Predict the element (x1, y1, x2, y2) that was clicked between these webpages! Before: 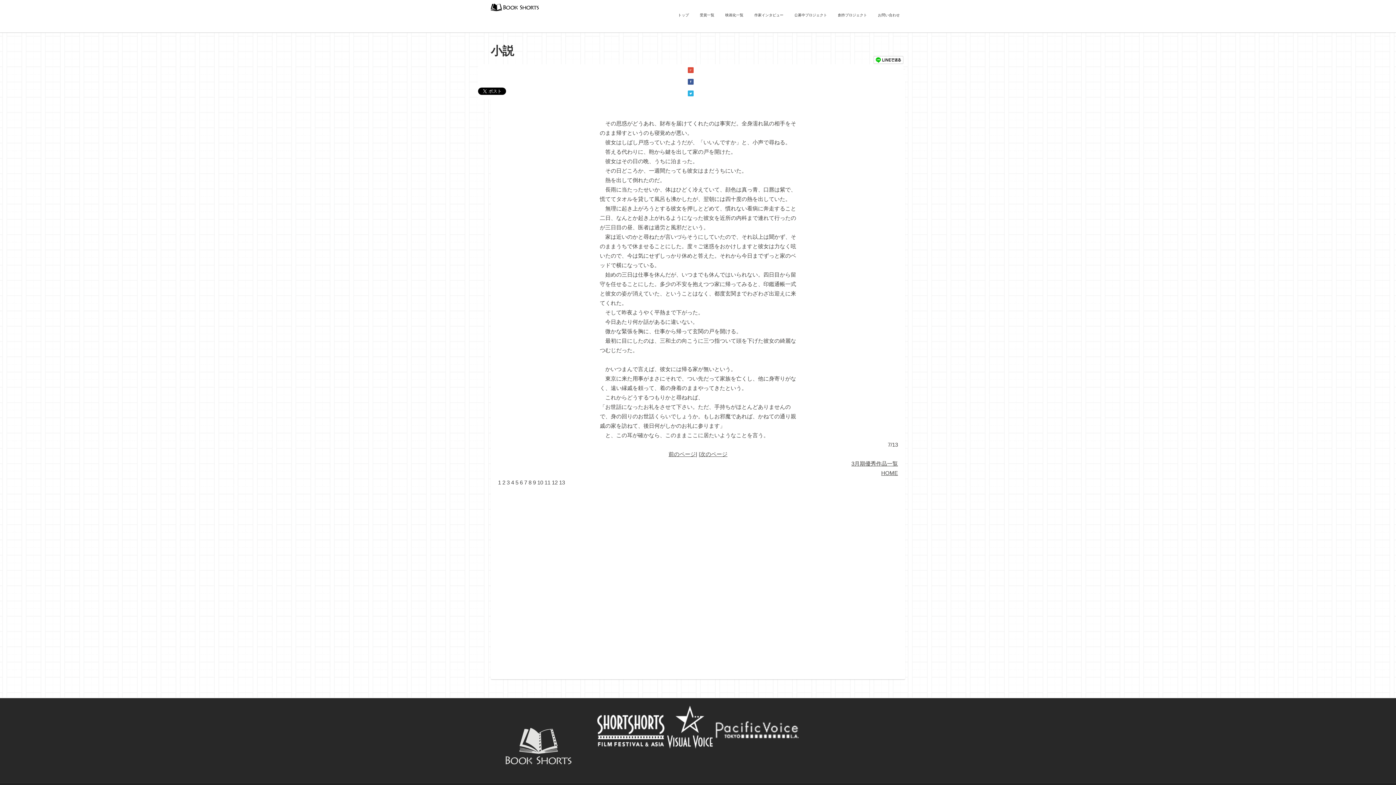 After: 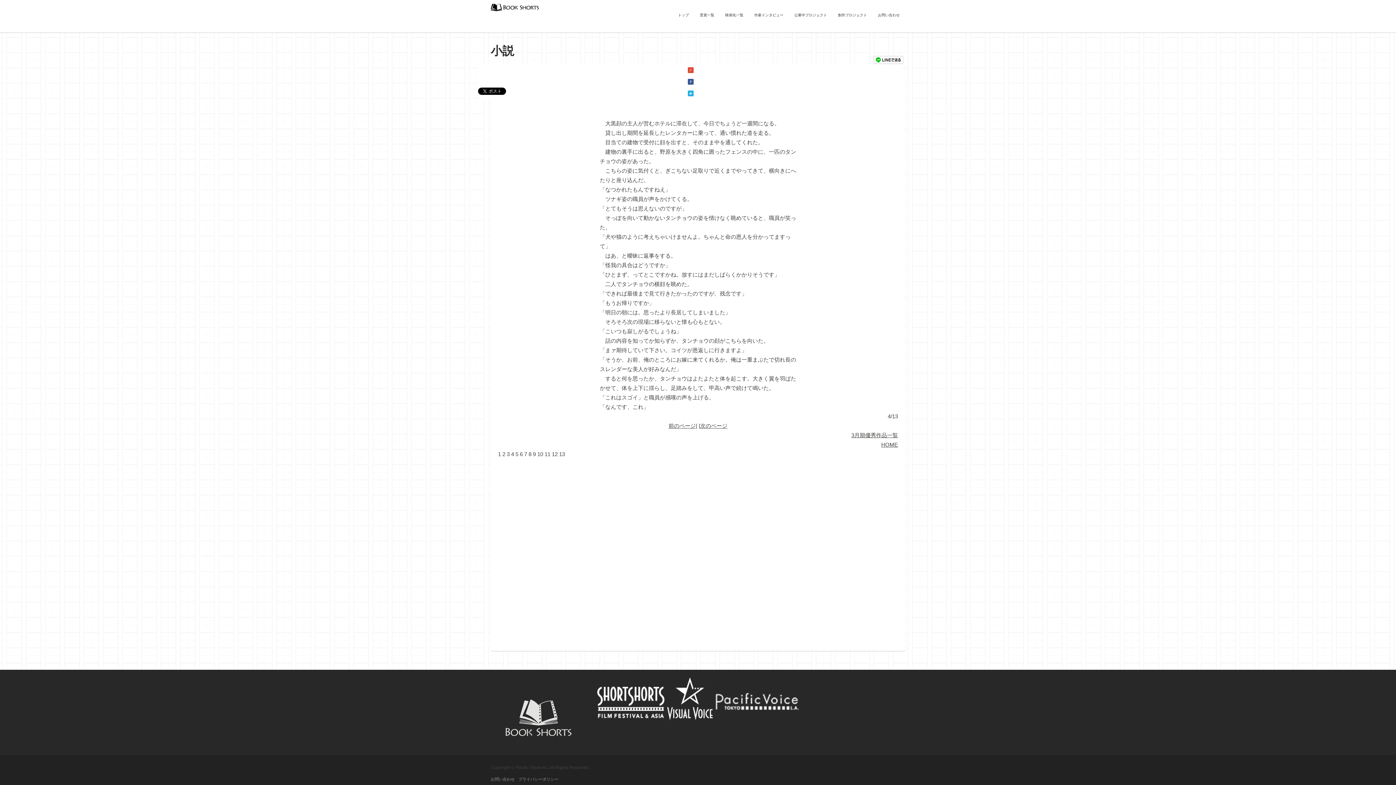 Action: label: 4 bbox: (511, 479, 514, 485)